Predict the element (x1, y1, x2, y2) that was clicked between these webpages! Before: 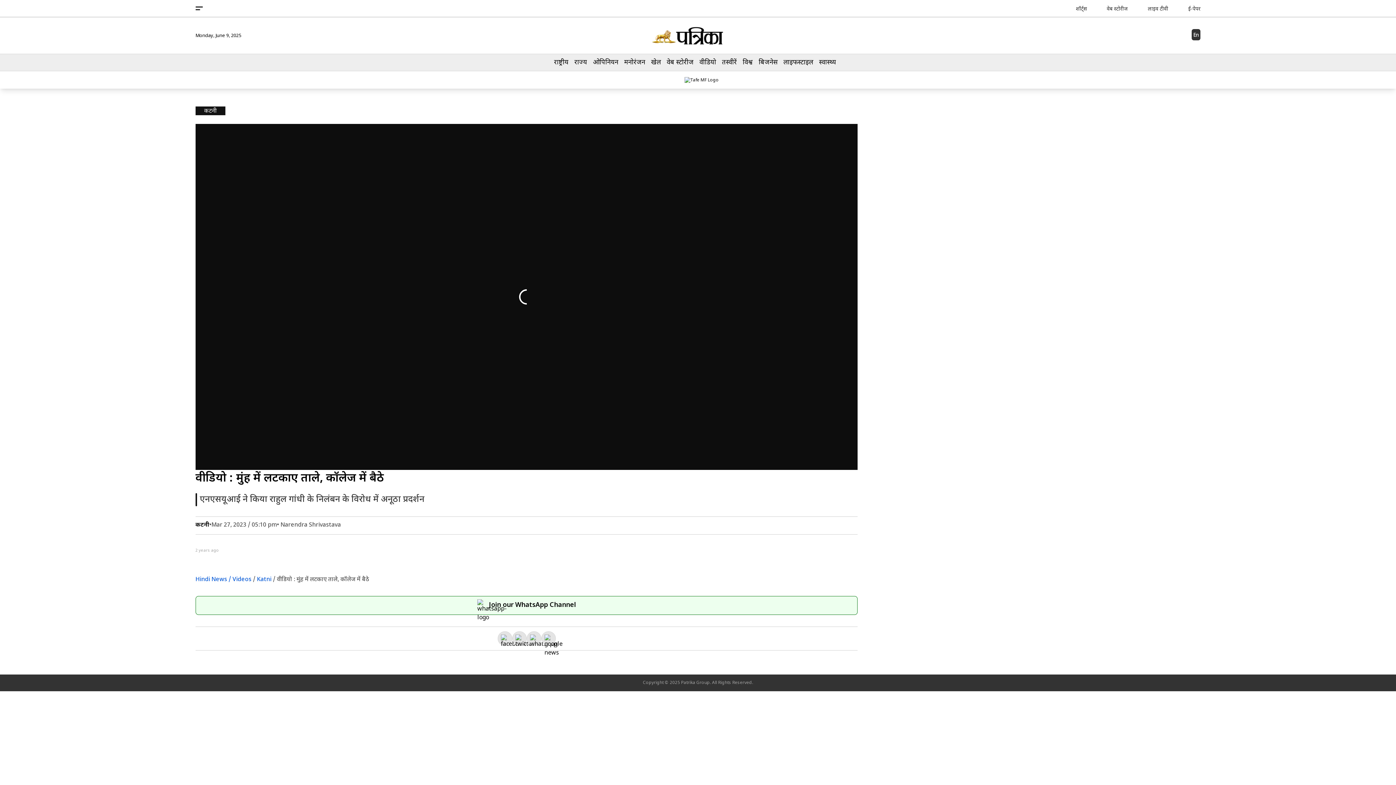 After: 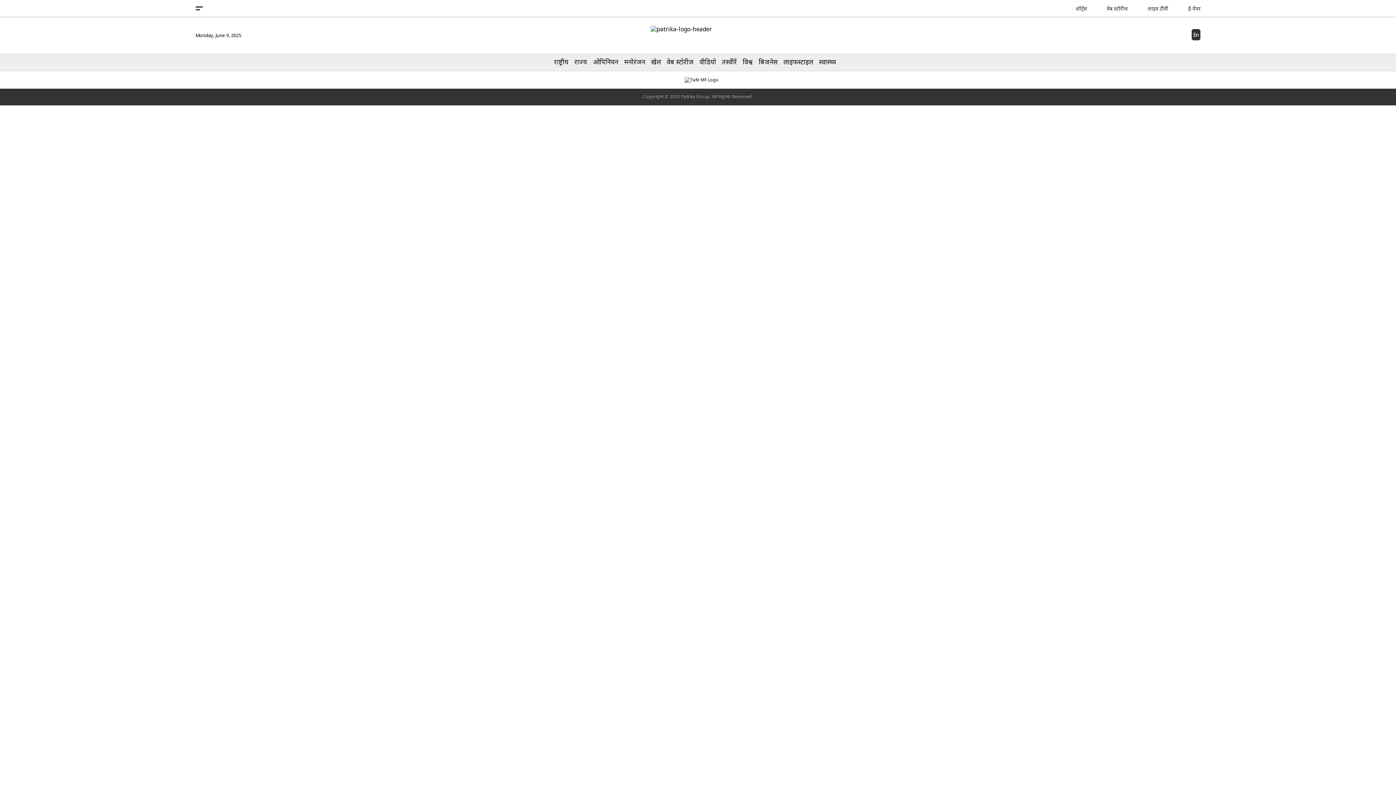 Action: bbox: (650, 25, 725, 45)